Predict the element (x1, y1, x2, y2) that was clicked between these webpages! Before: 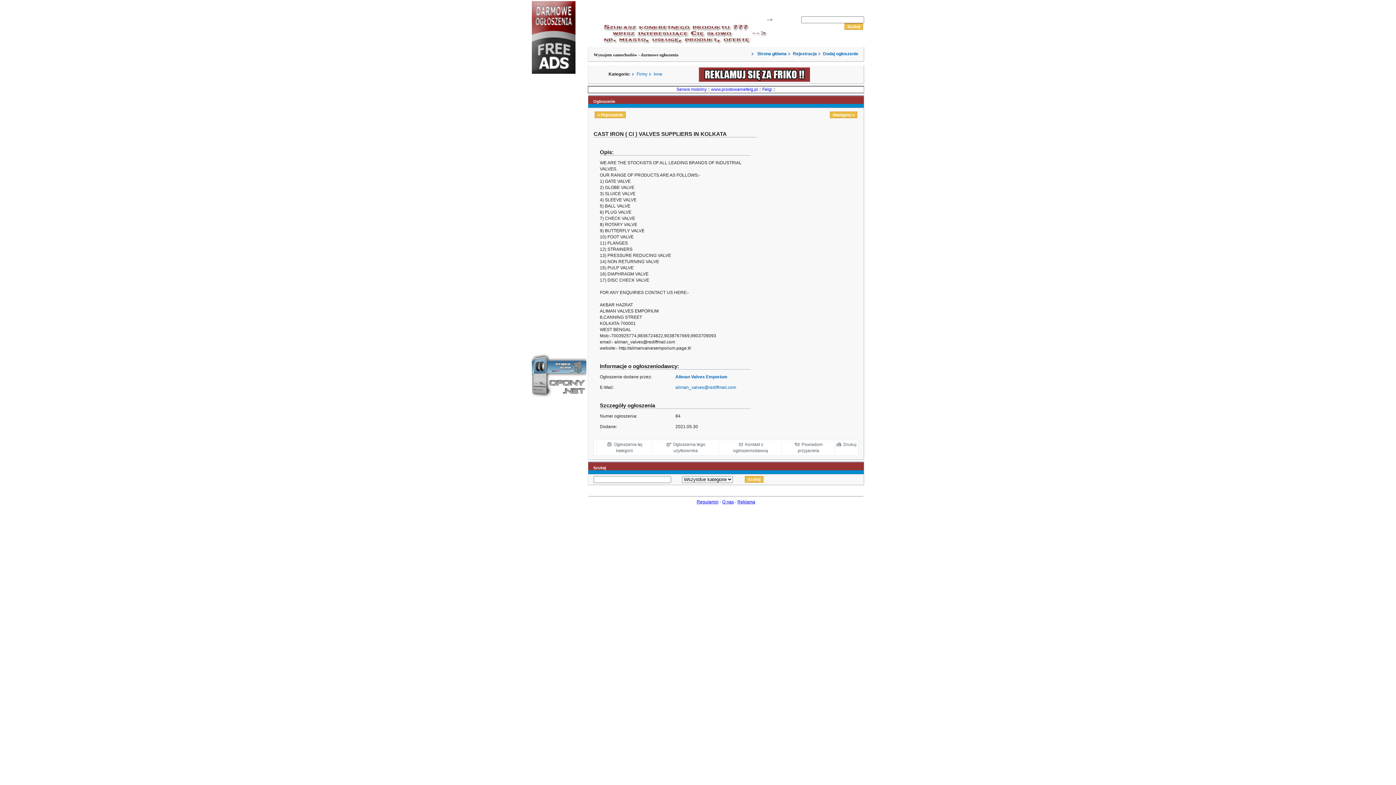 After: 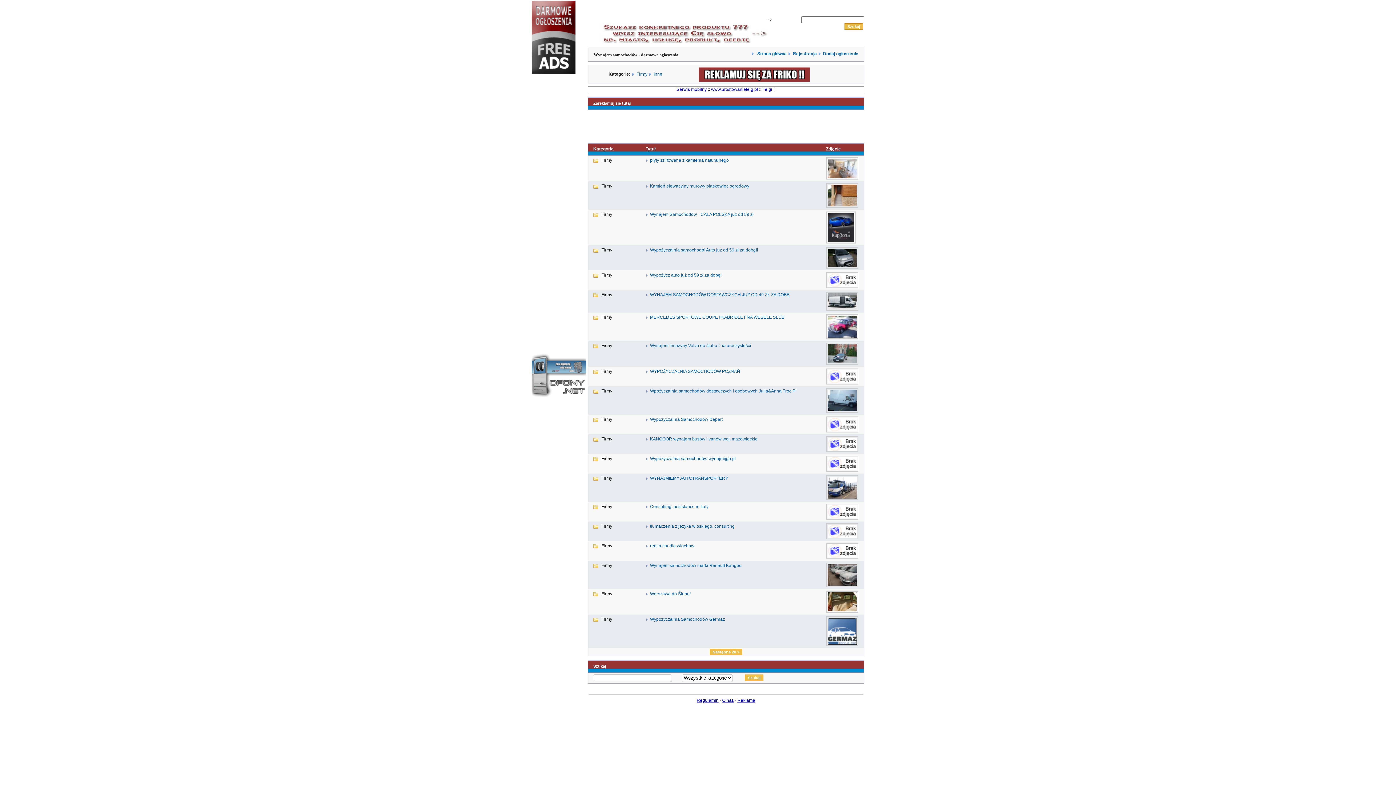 Action: bbox: (636, 71, 647, 76) label: Firmy